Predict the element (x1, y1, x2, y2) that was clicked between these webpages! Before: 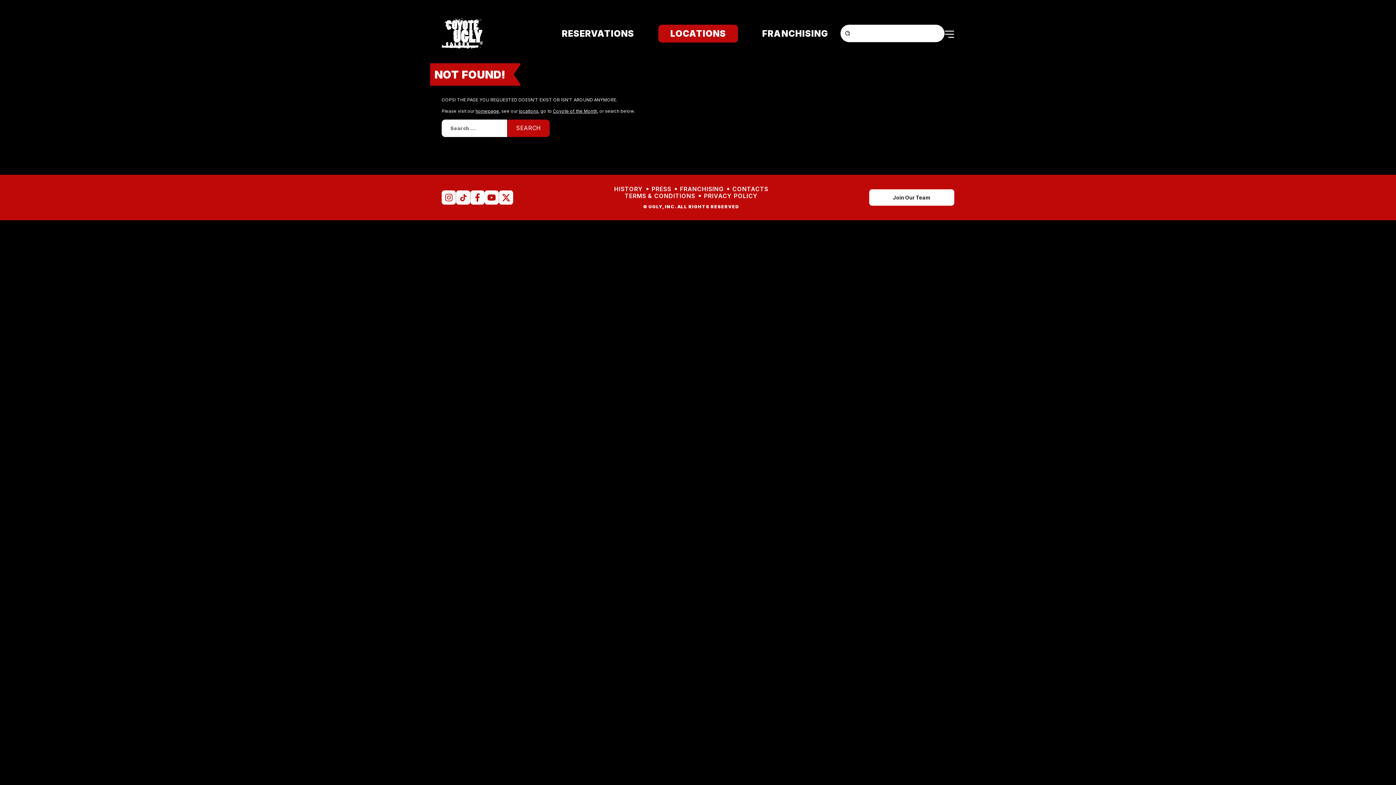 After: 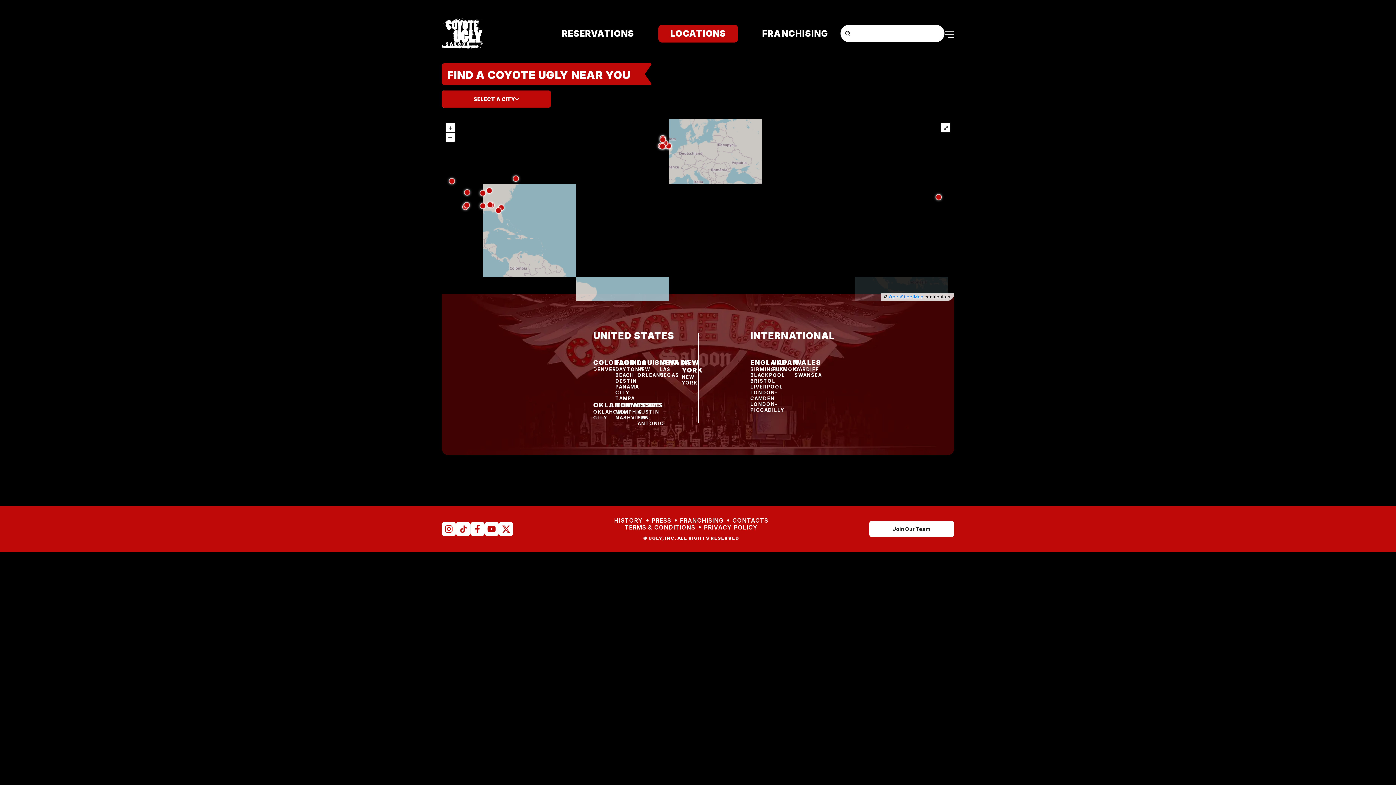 Action: label: locations bbox: (518, 108, 538, 113)